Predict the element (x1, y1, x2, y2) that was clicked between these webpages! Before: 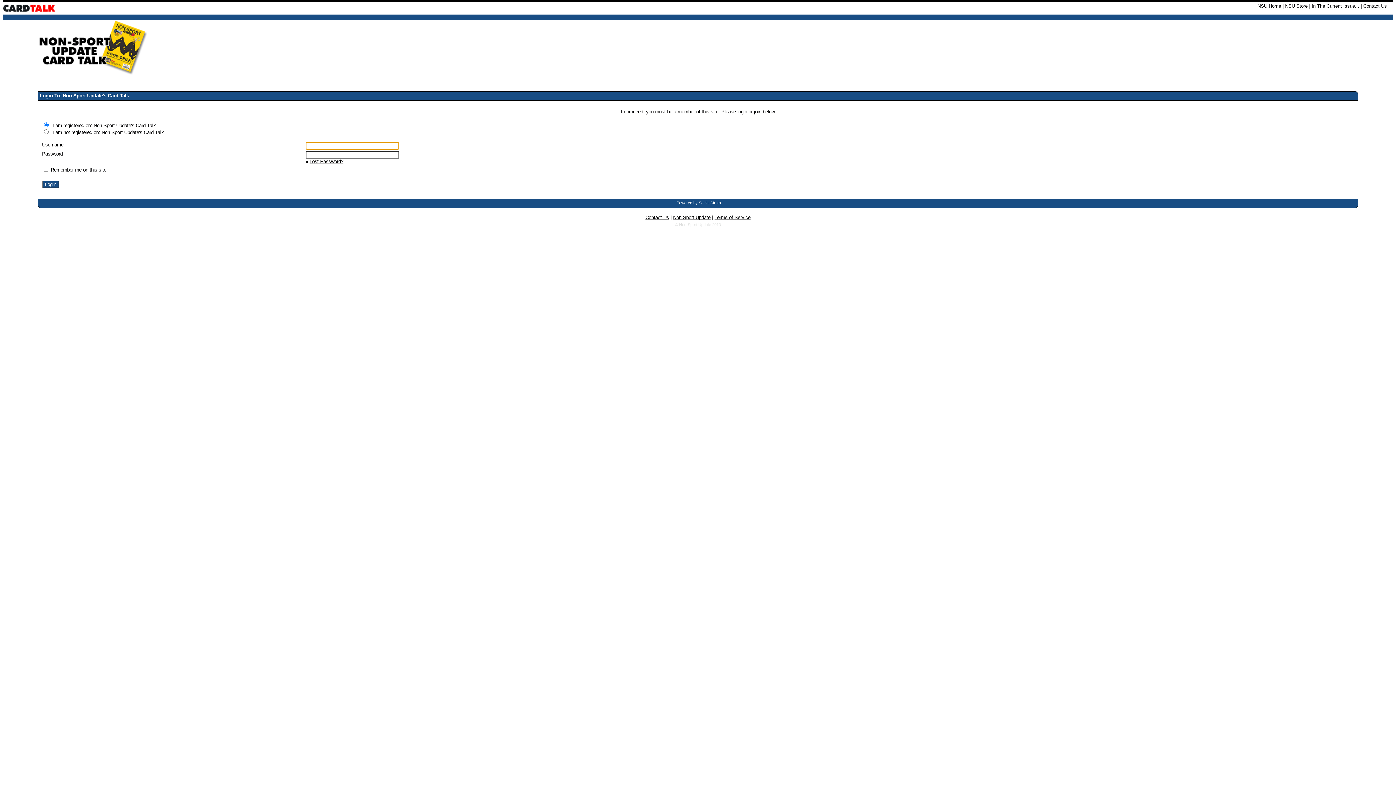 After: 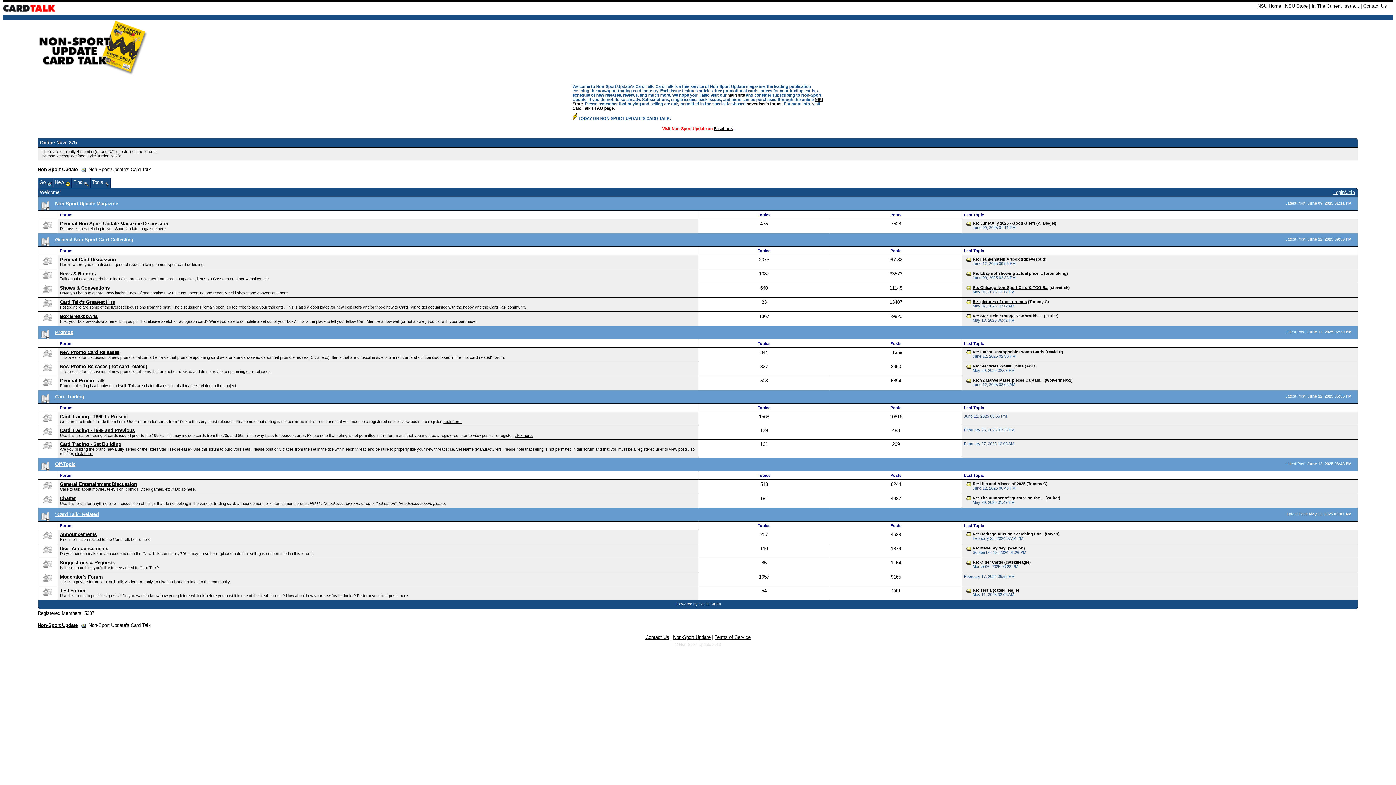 Action: bbox: (2, 4, 55, 10)